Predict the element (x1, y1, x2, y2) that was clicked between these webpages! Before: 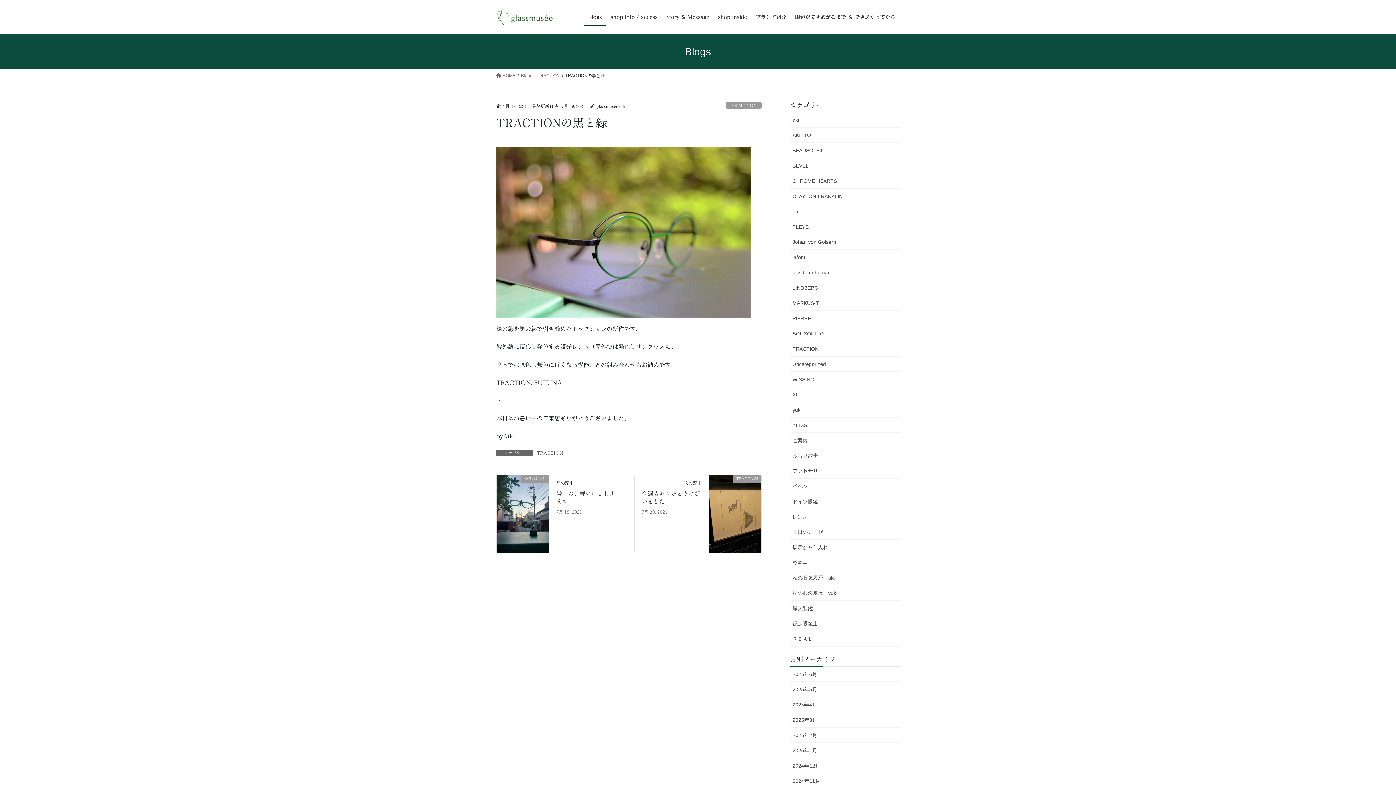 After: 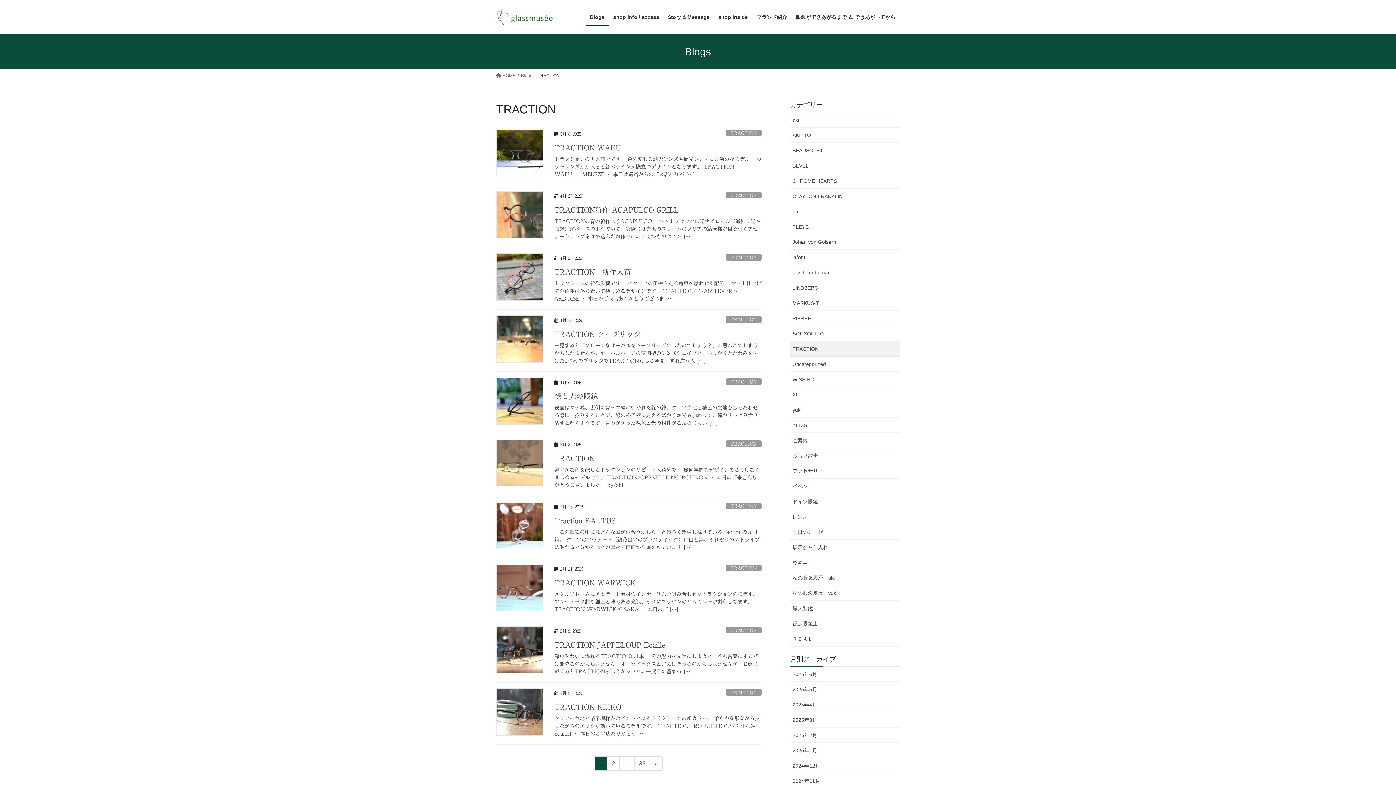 Action: bbox: (536, 449, 564, 456) label: TRACTION